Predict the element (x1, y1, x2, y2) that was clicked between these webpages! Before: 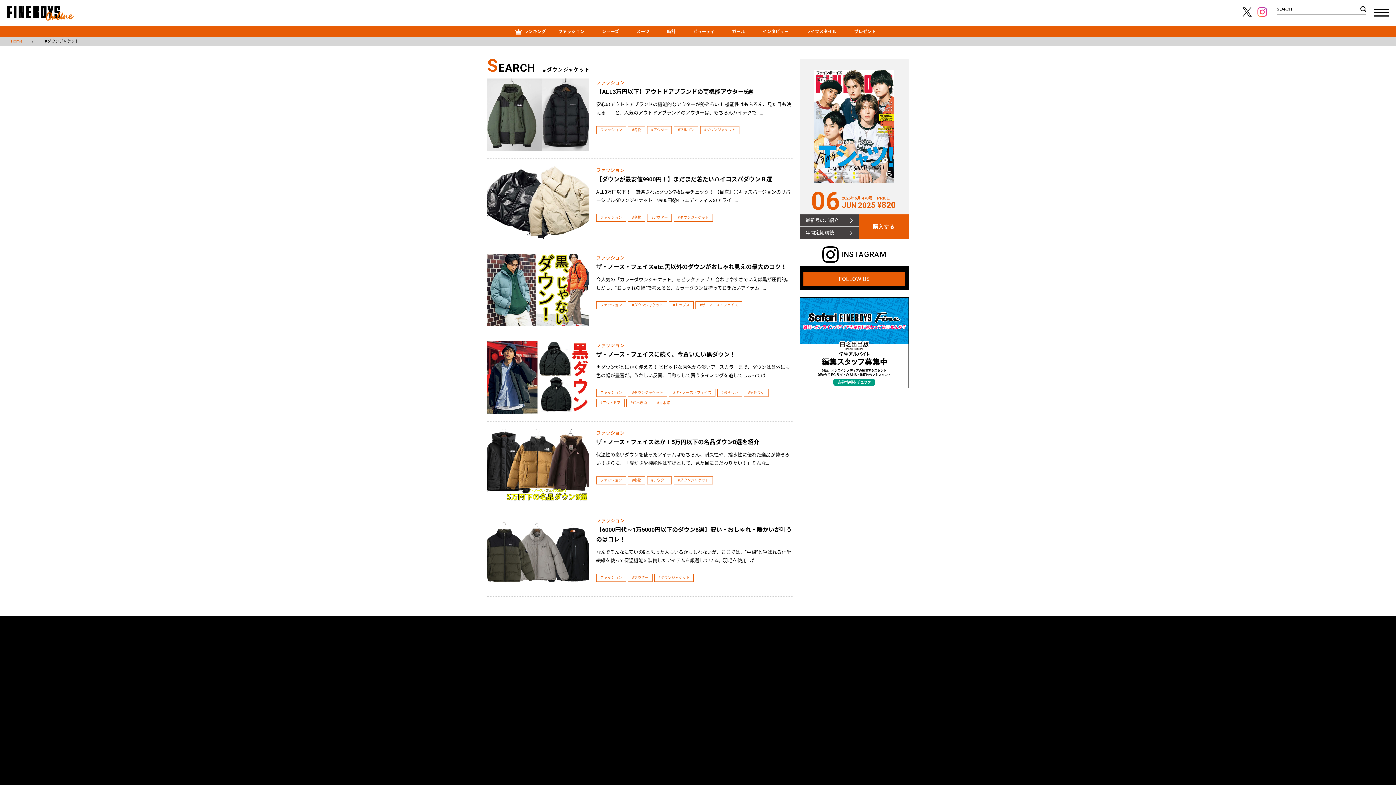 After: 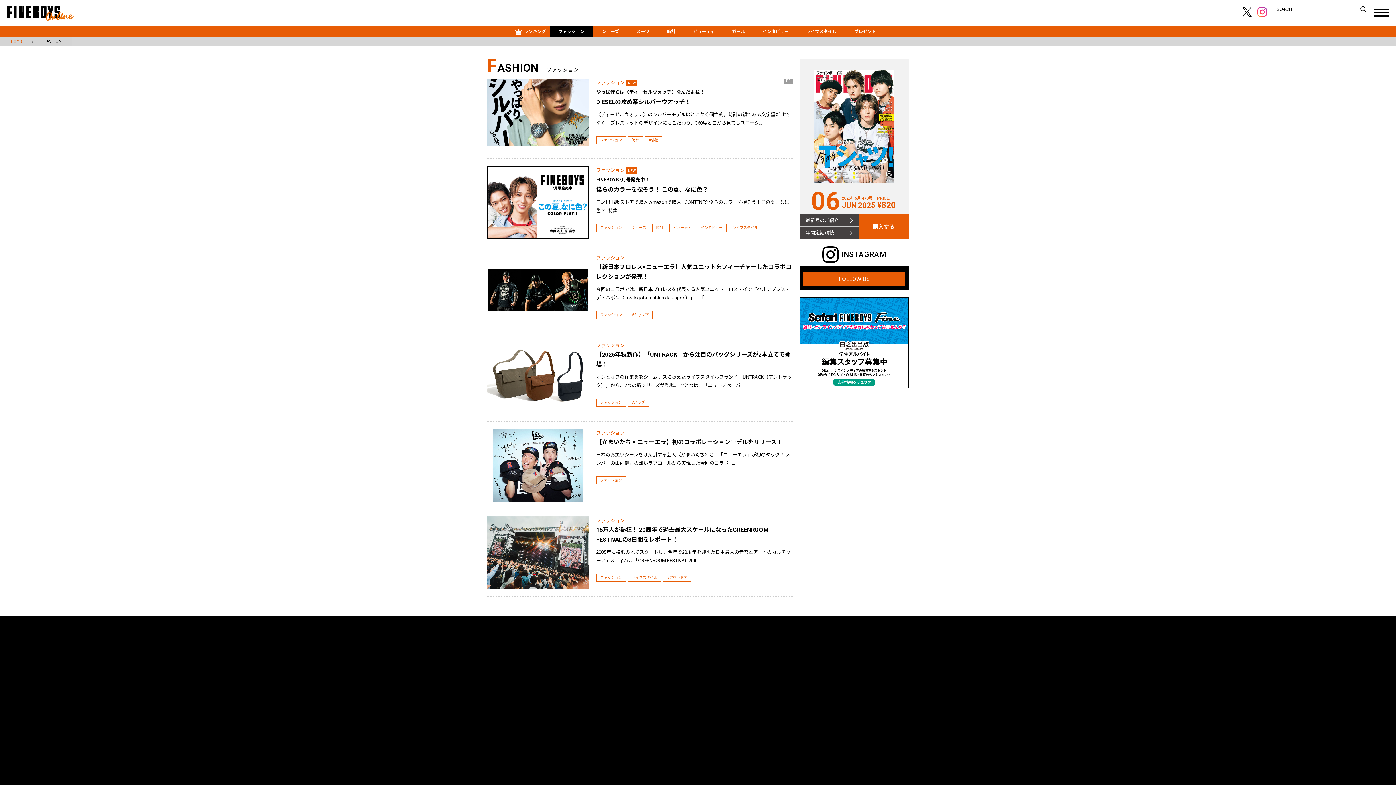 Action: bbox: (600, 478, 622, 482) label: ファッション